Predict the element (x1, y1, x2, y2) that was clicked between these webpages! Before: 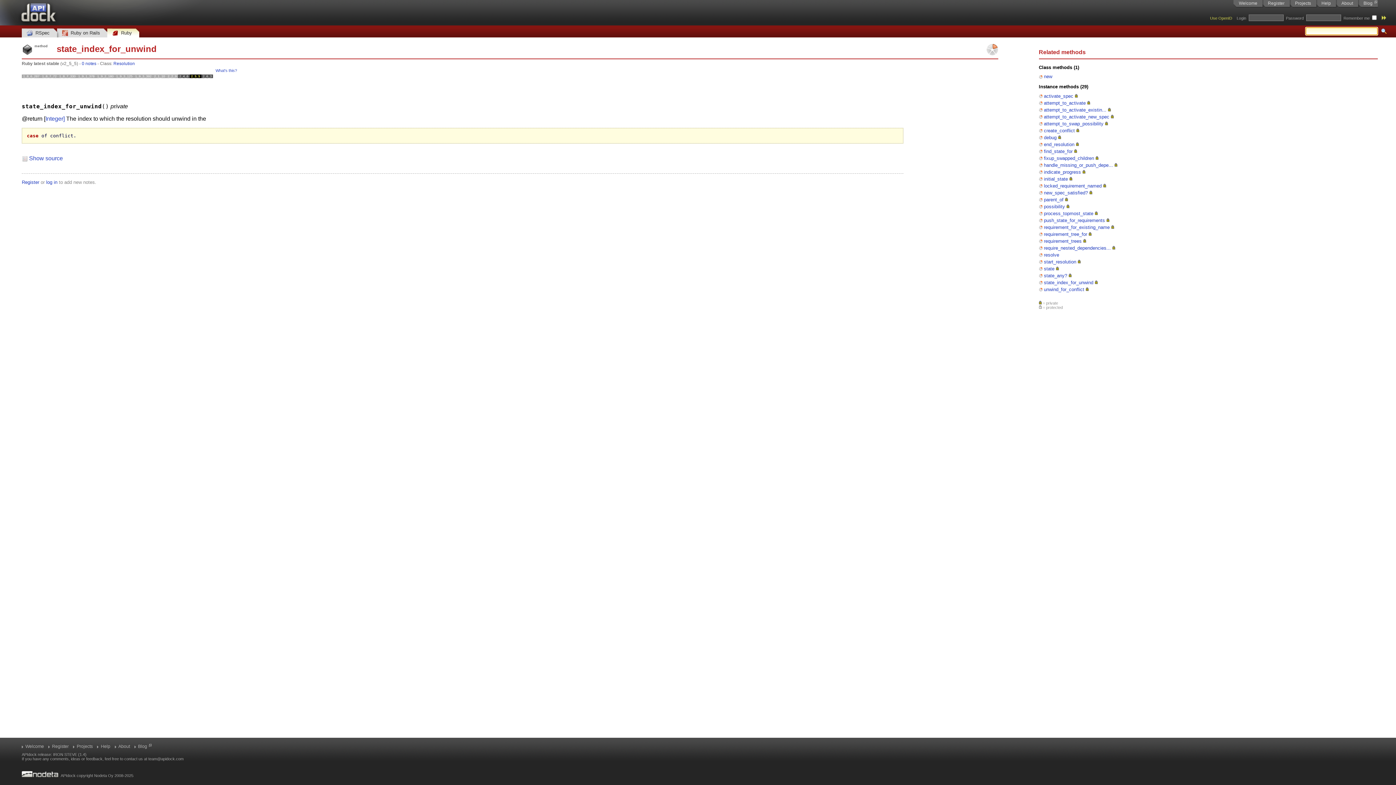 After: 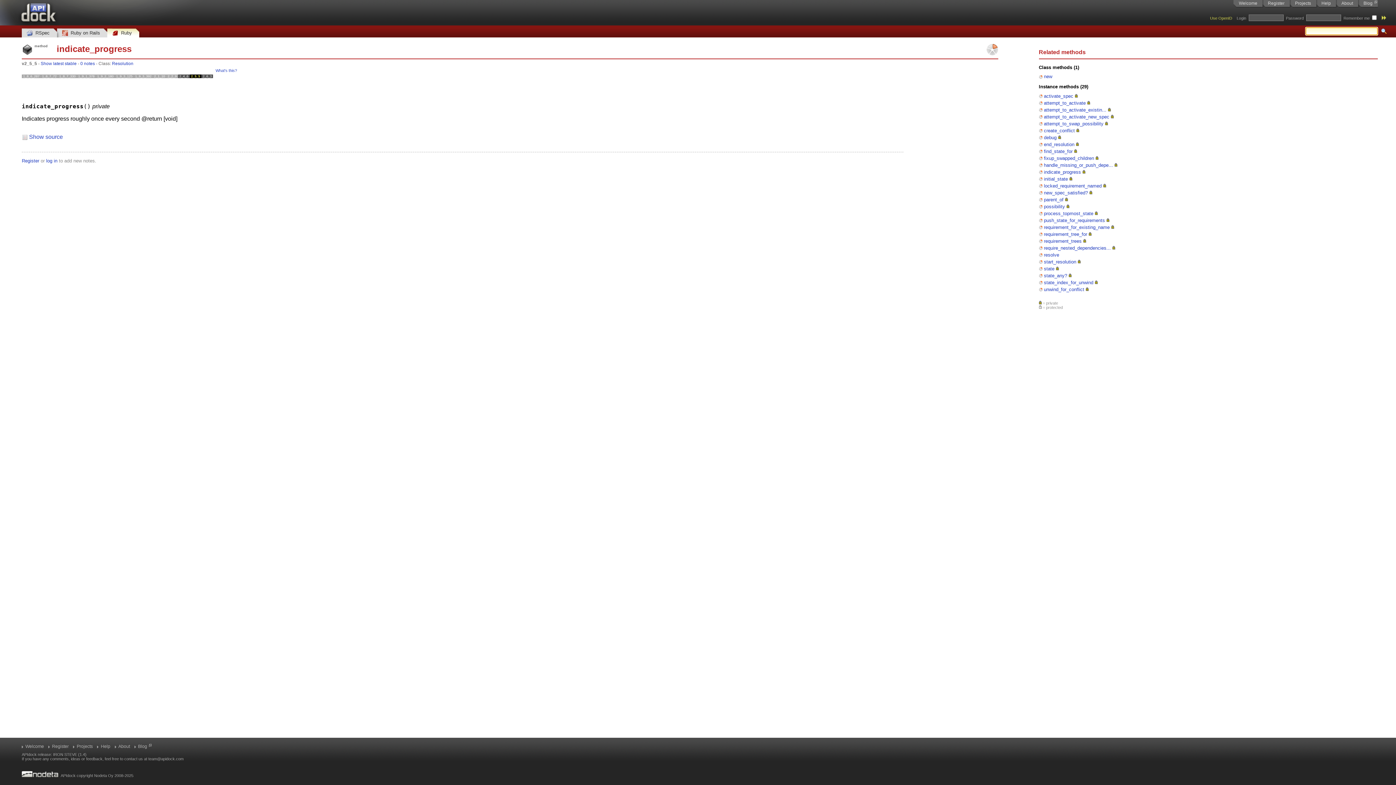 Action: bbox: (1044, 169, 1081, 174) label: indicate_progress